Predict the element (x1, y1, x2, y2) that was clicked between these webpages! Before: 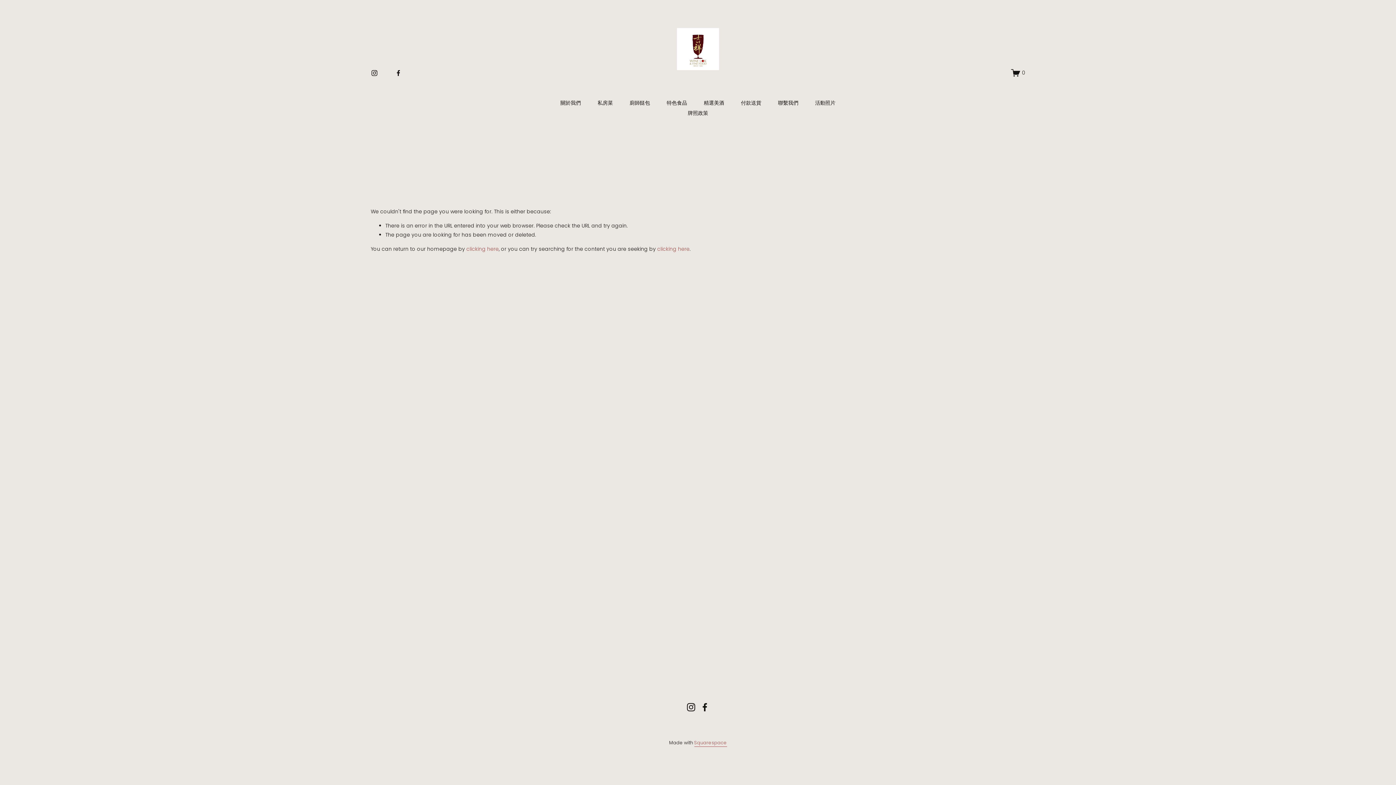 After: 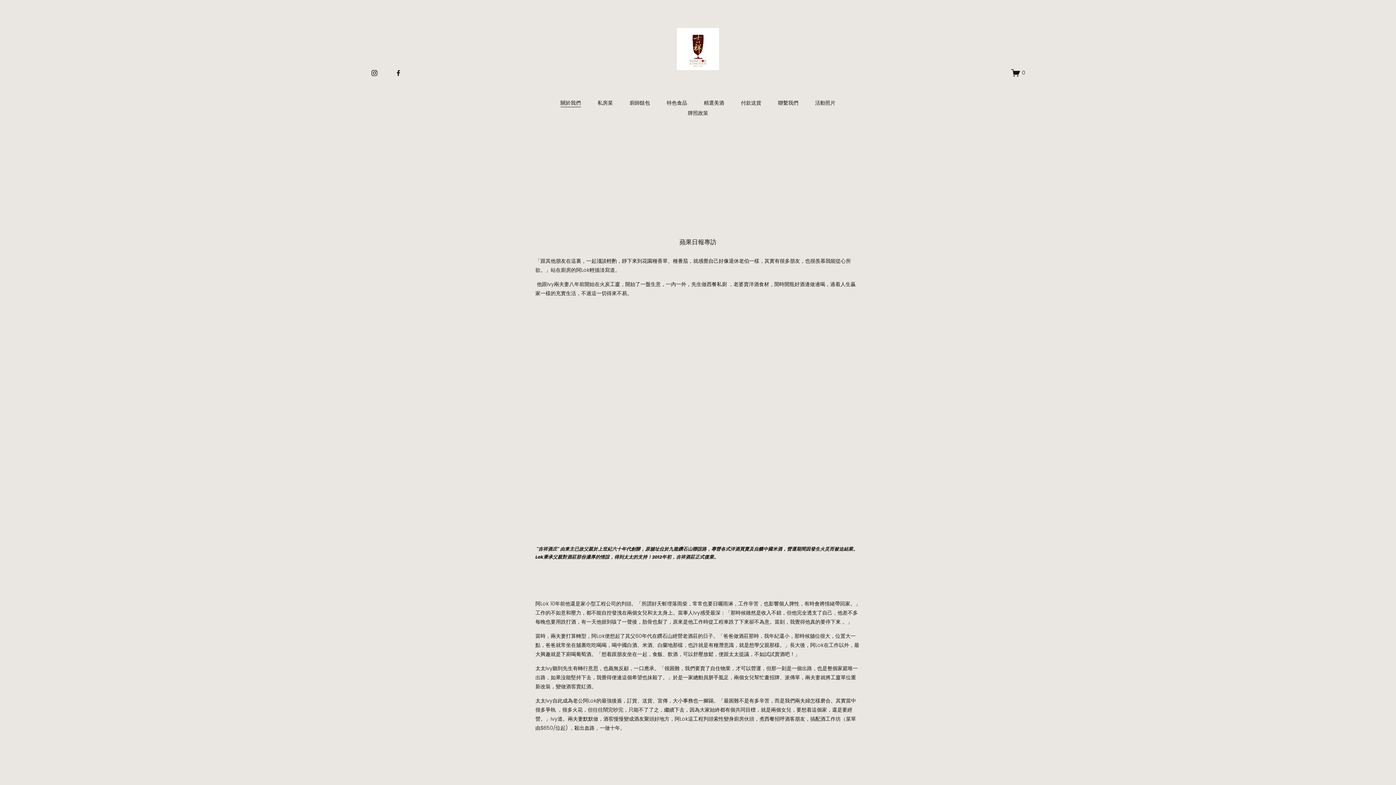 Action: bbox: (560, 98, 581, 108) label: 關於我們